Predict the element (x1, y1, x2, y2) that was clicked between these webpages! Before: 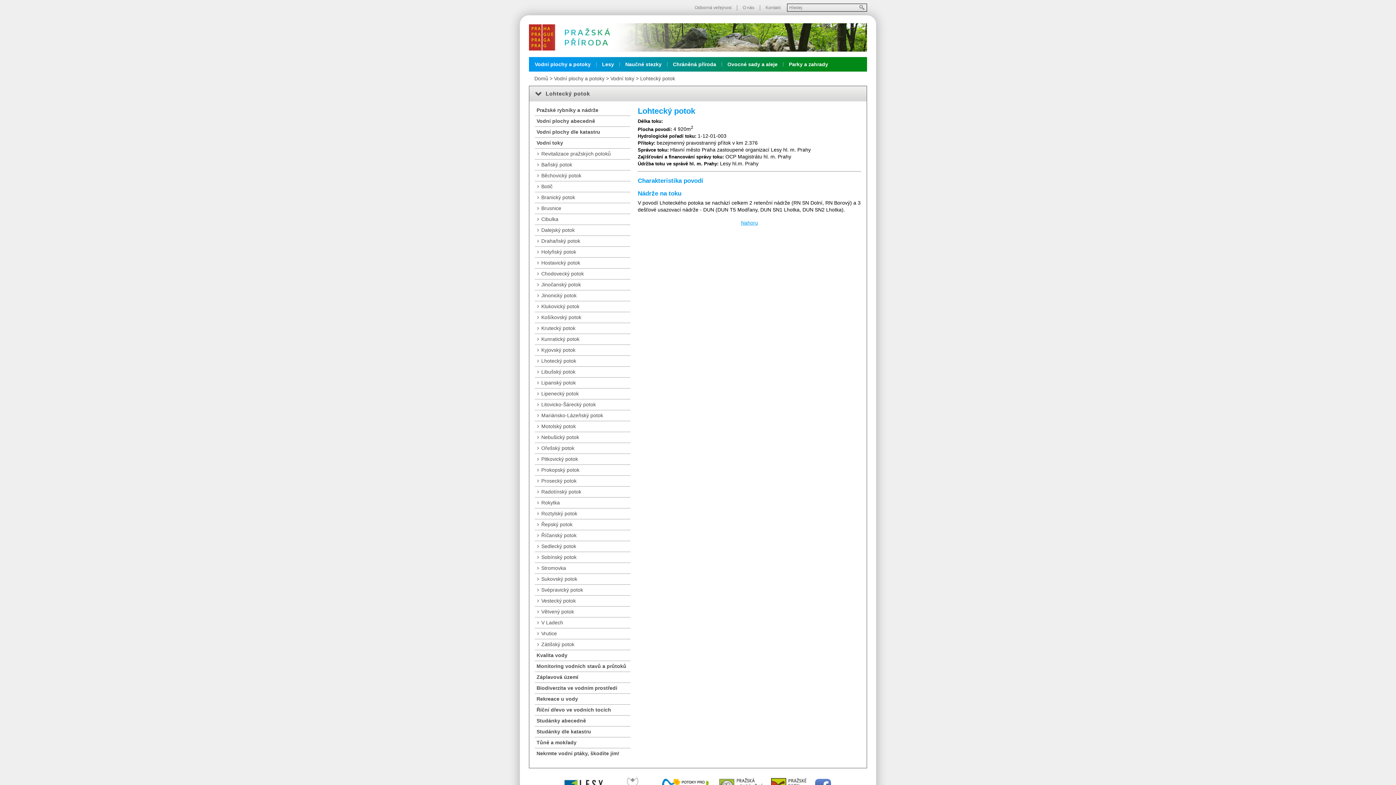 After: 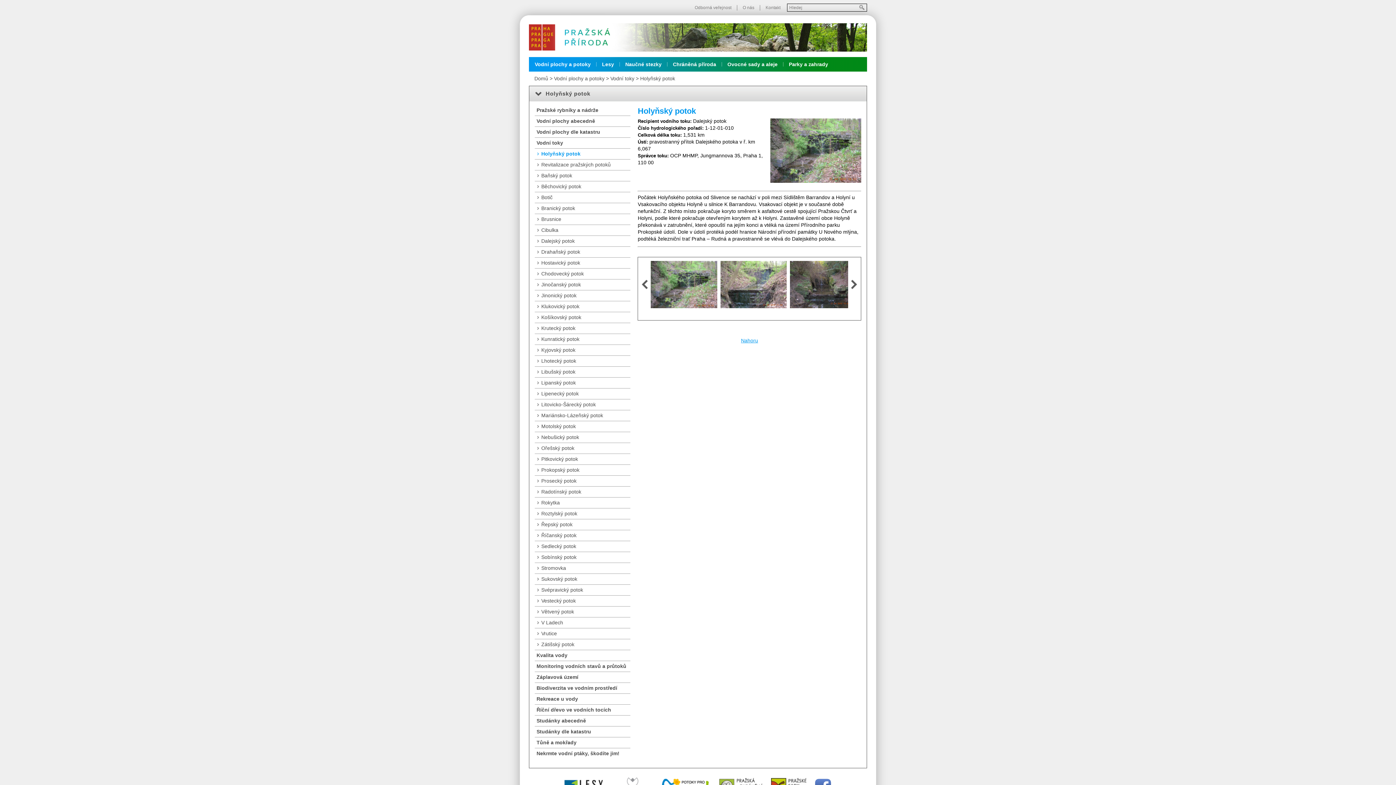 Action: label: Holyňský potok bbox: (534, 246, 630, 257)